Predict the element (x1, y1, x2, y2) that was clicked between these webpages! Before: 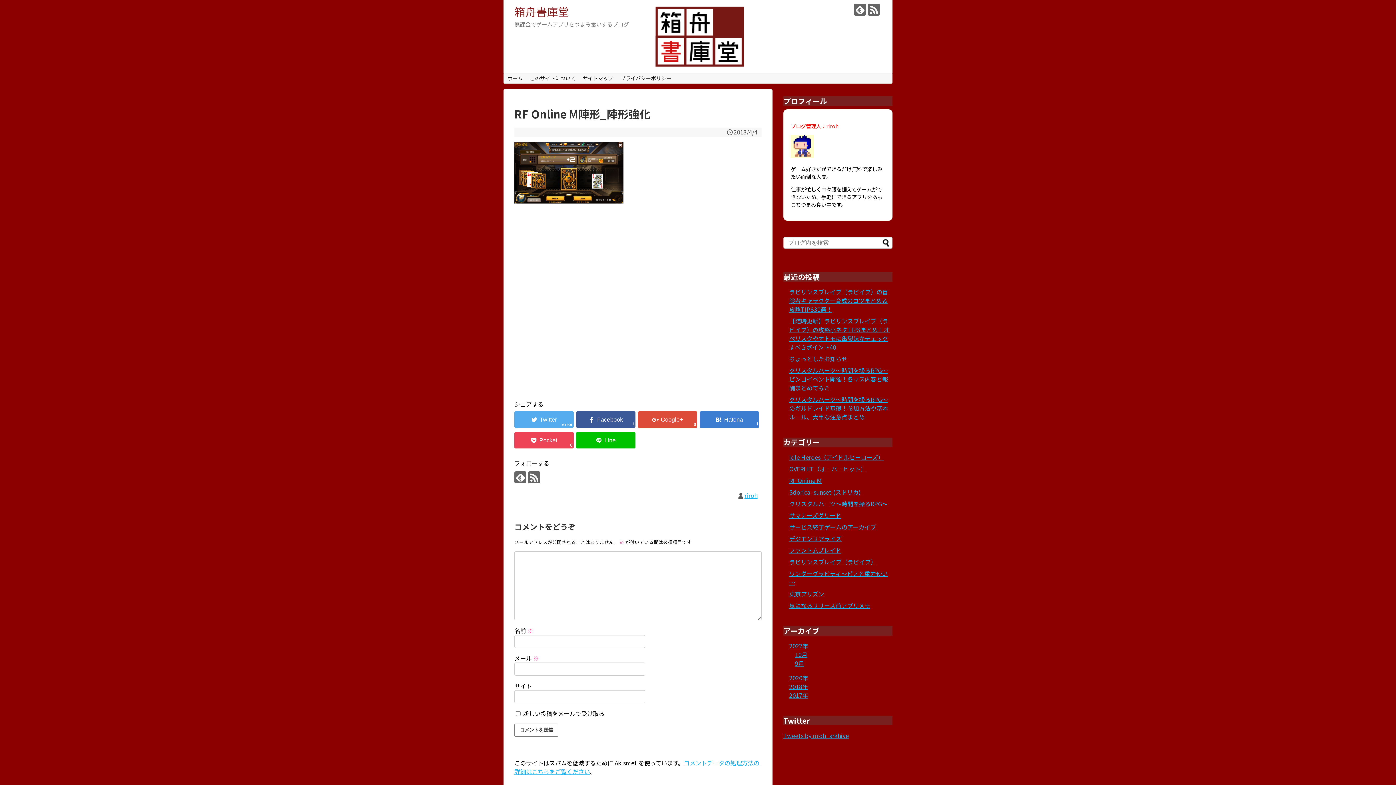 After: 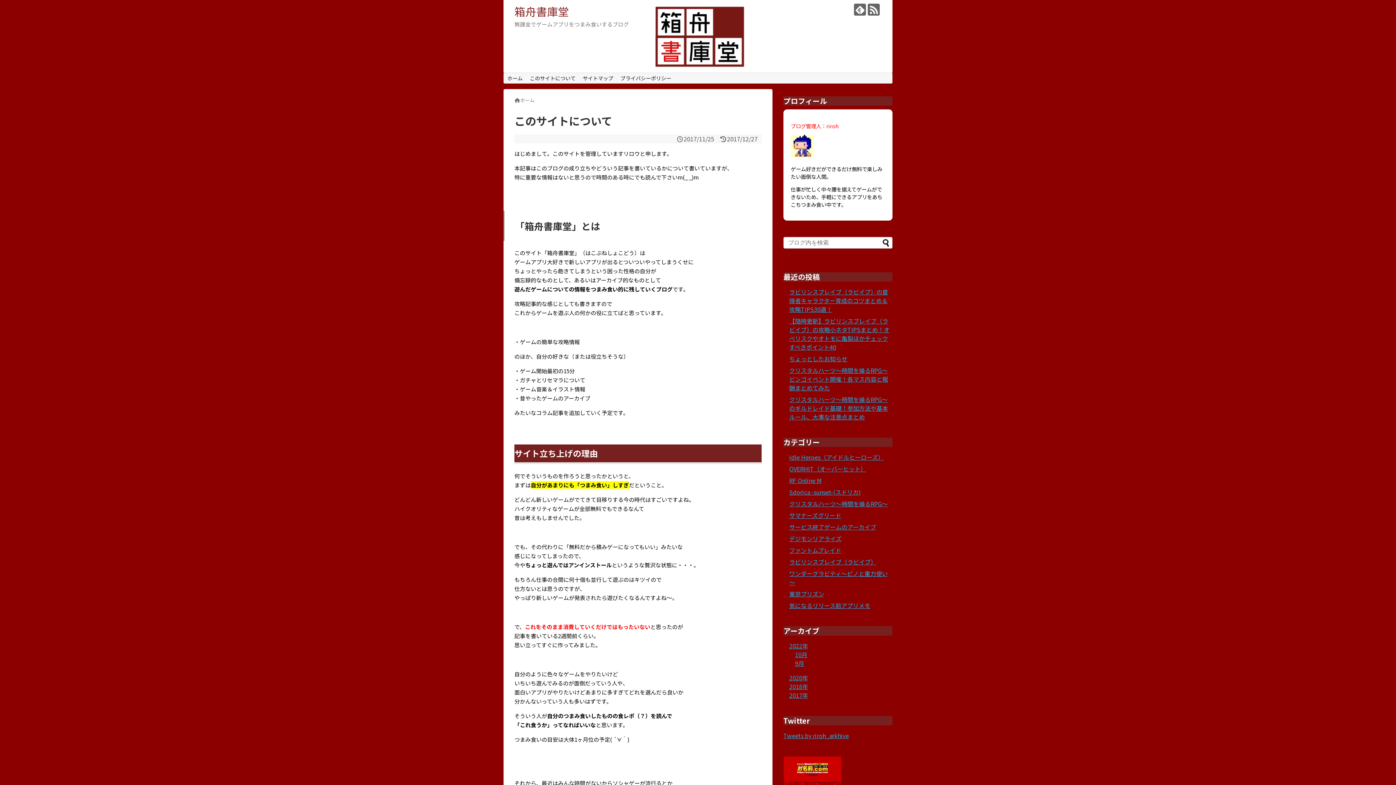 Action: label: このサイトについて bbox: (526, 73, 579, 83)